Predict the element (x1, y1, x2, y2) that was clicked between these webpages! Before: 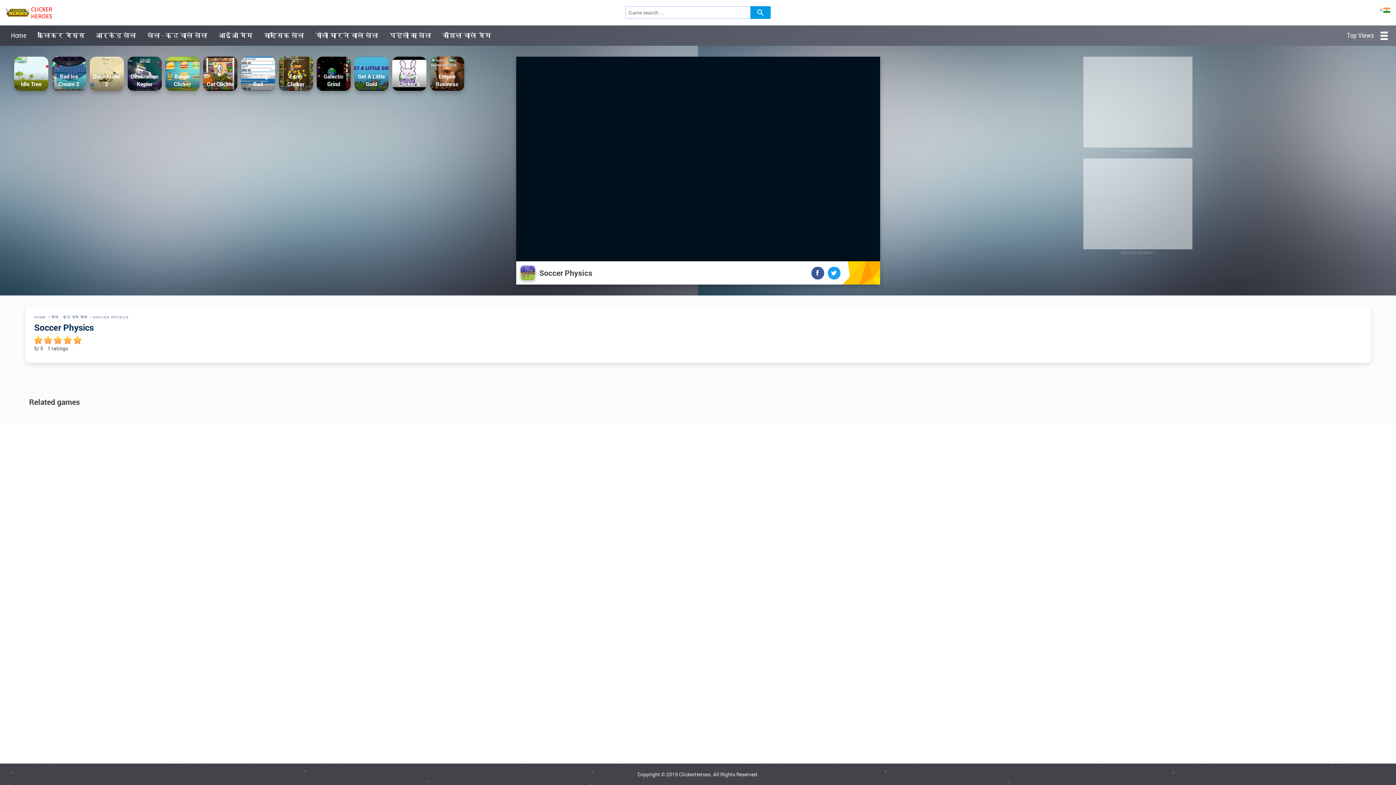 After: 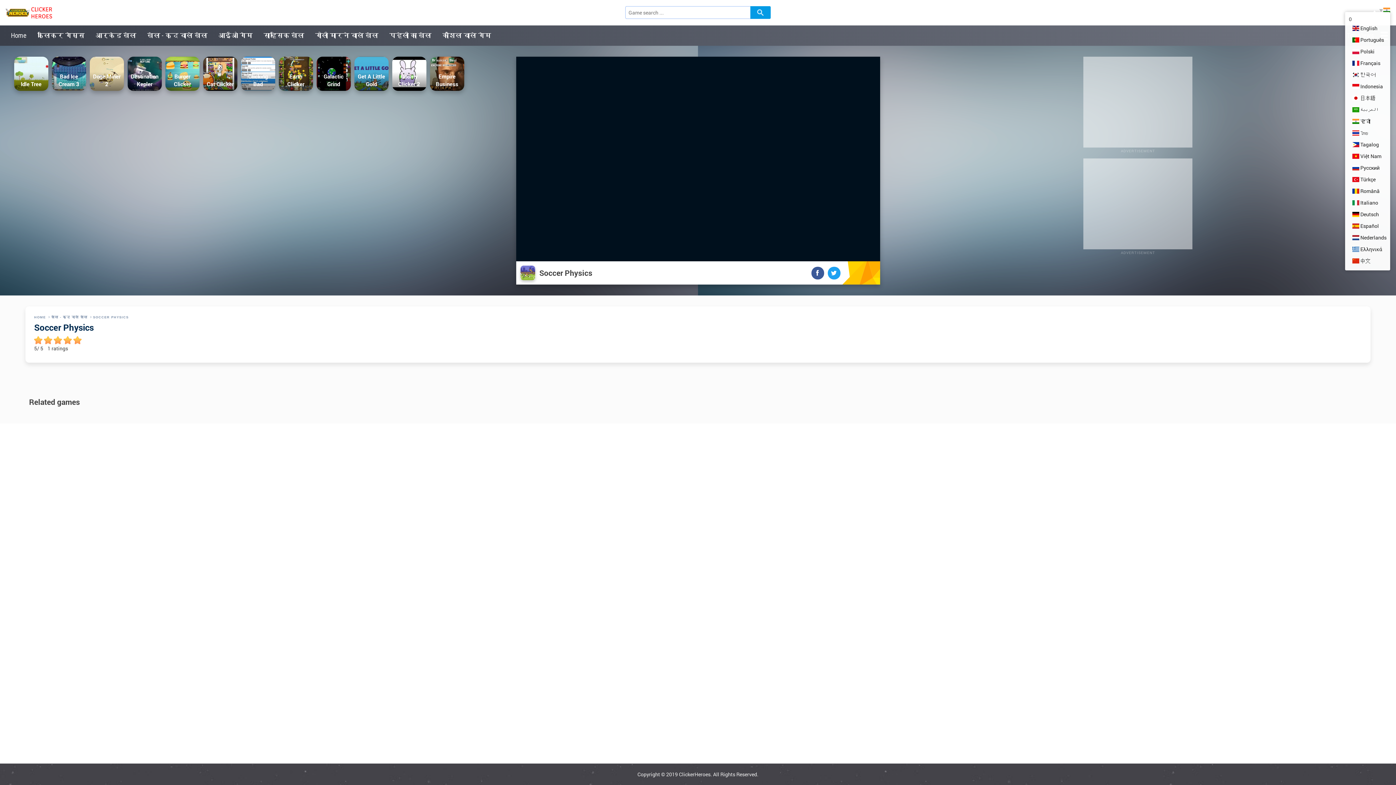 Action: bbox: (1383, 7, 1390, 12)